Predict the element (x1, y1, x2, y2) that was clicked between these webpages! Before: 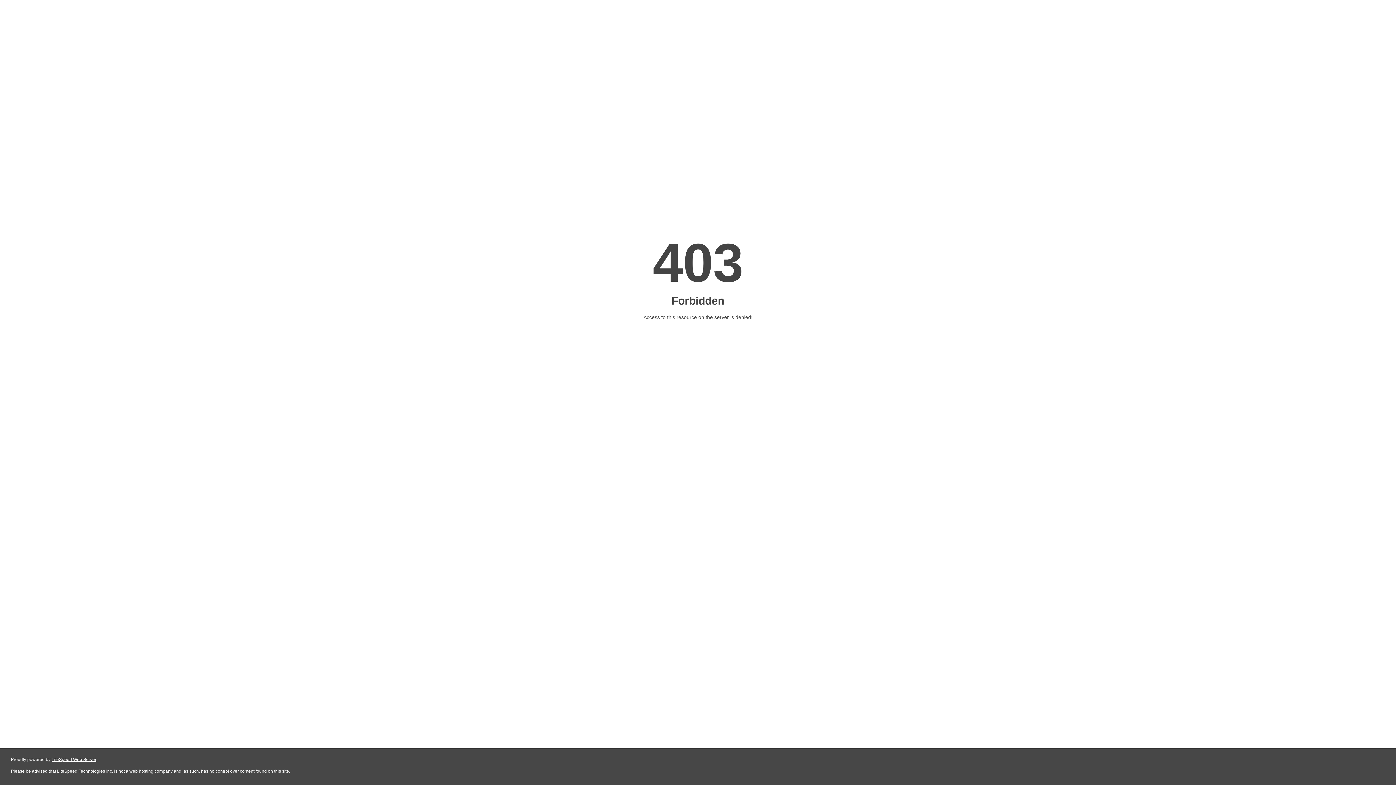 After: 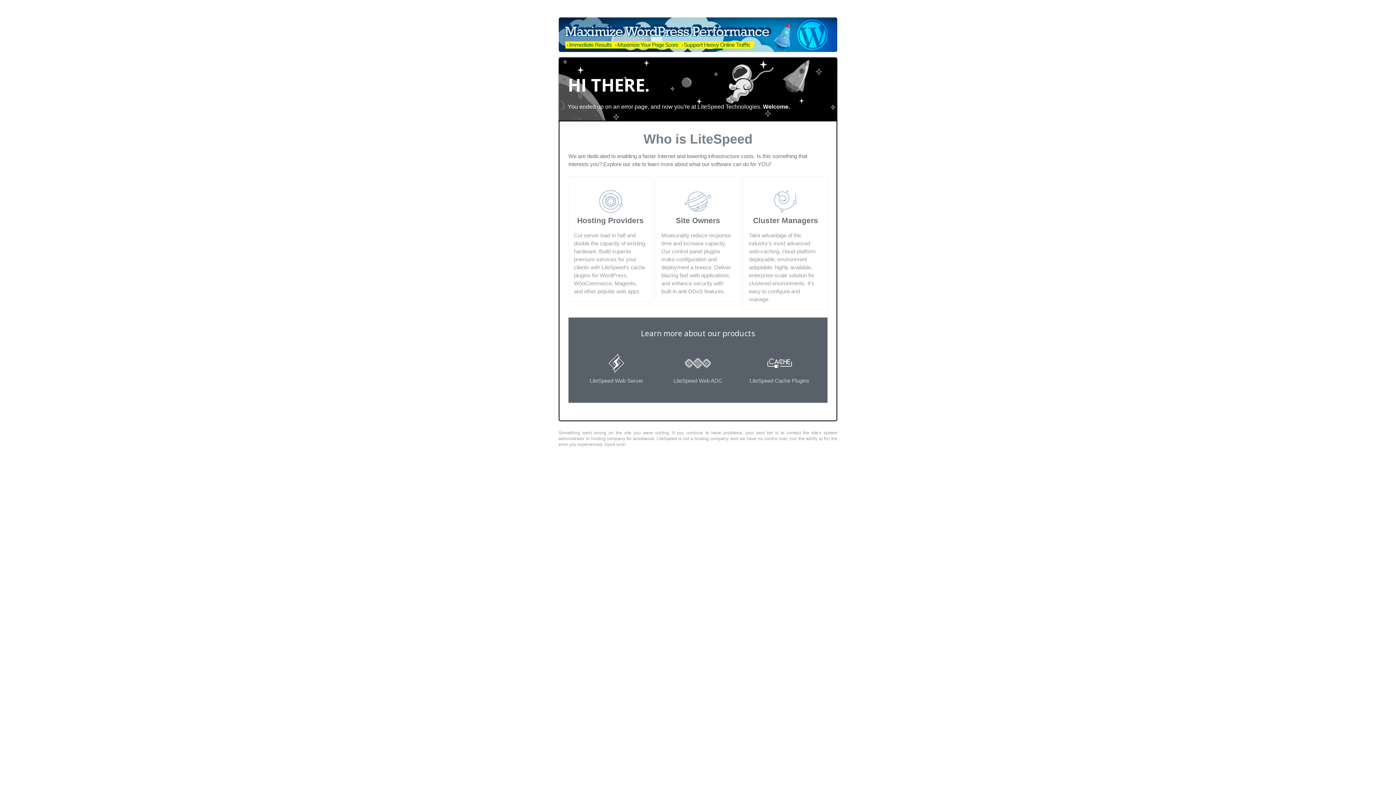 Action: label: LiteSpeed Web Server bbox: (51, 757, 96, 762)